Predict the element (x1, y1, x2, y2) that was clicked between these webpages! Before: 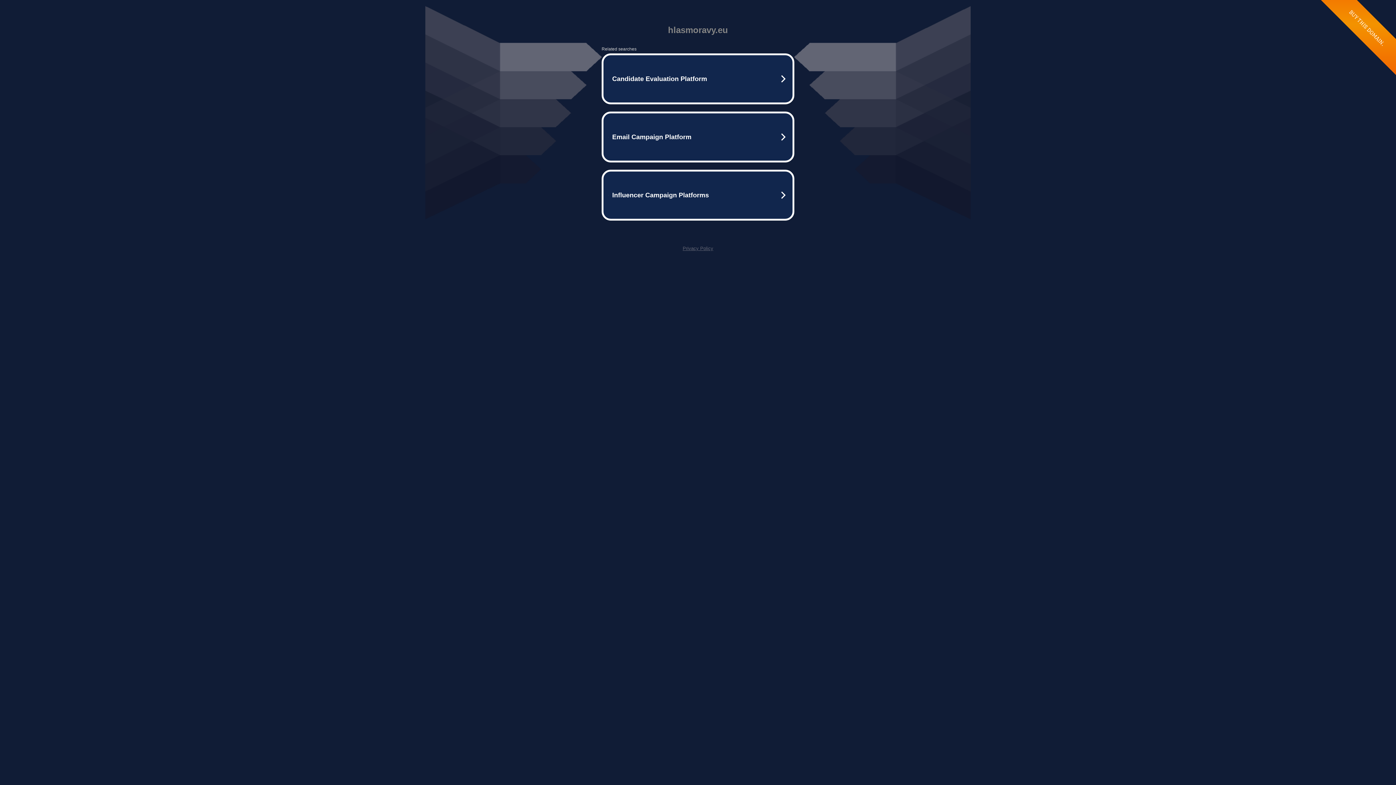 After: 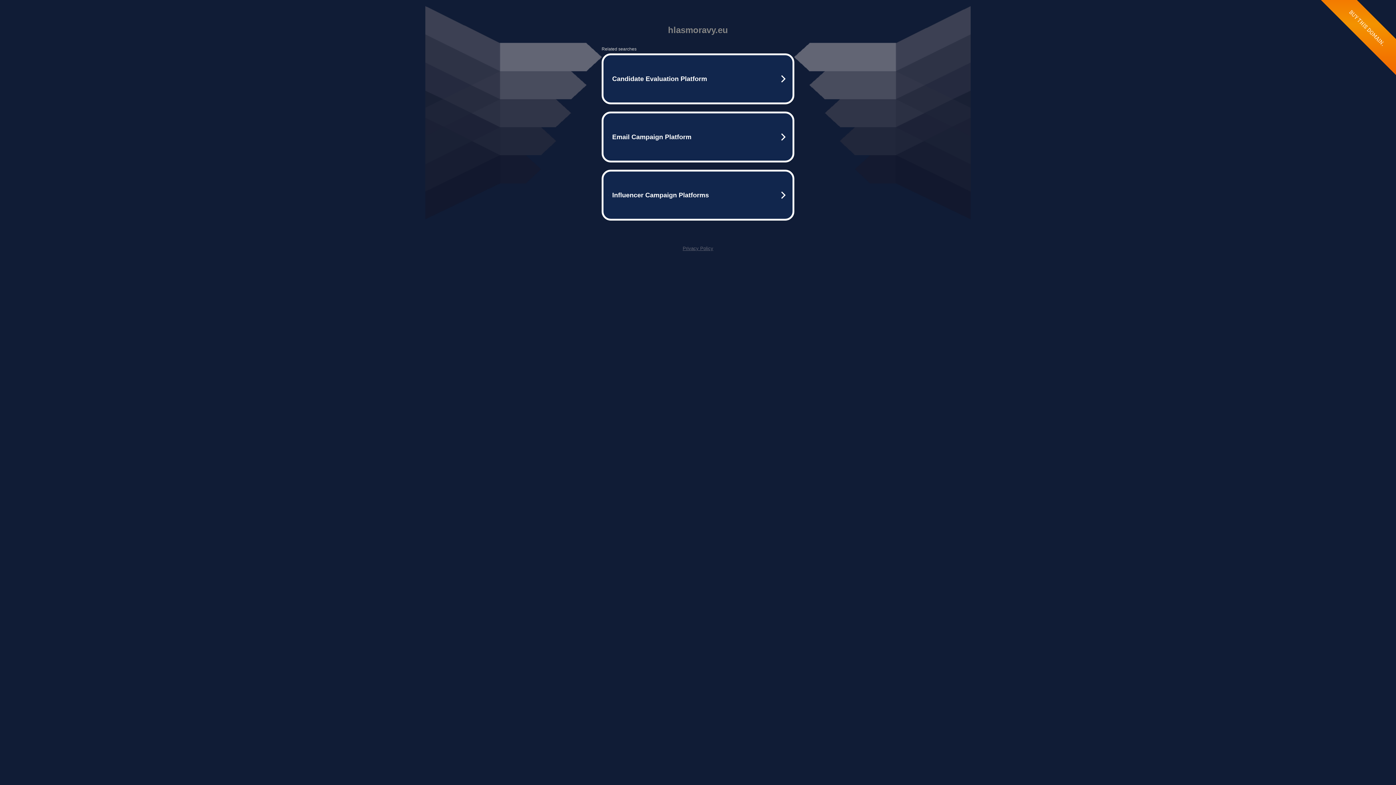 Action: label: Privacy Policy bbox: (682, 245, 713, 251)